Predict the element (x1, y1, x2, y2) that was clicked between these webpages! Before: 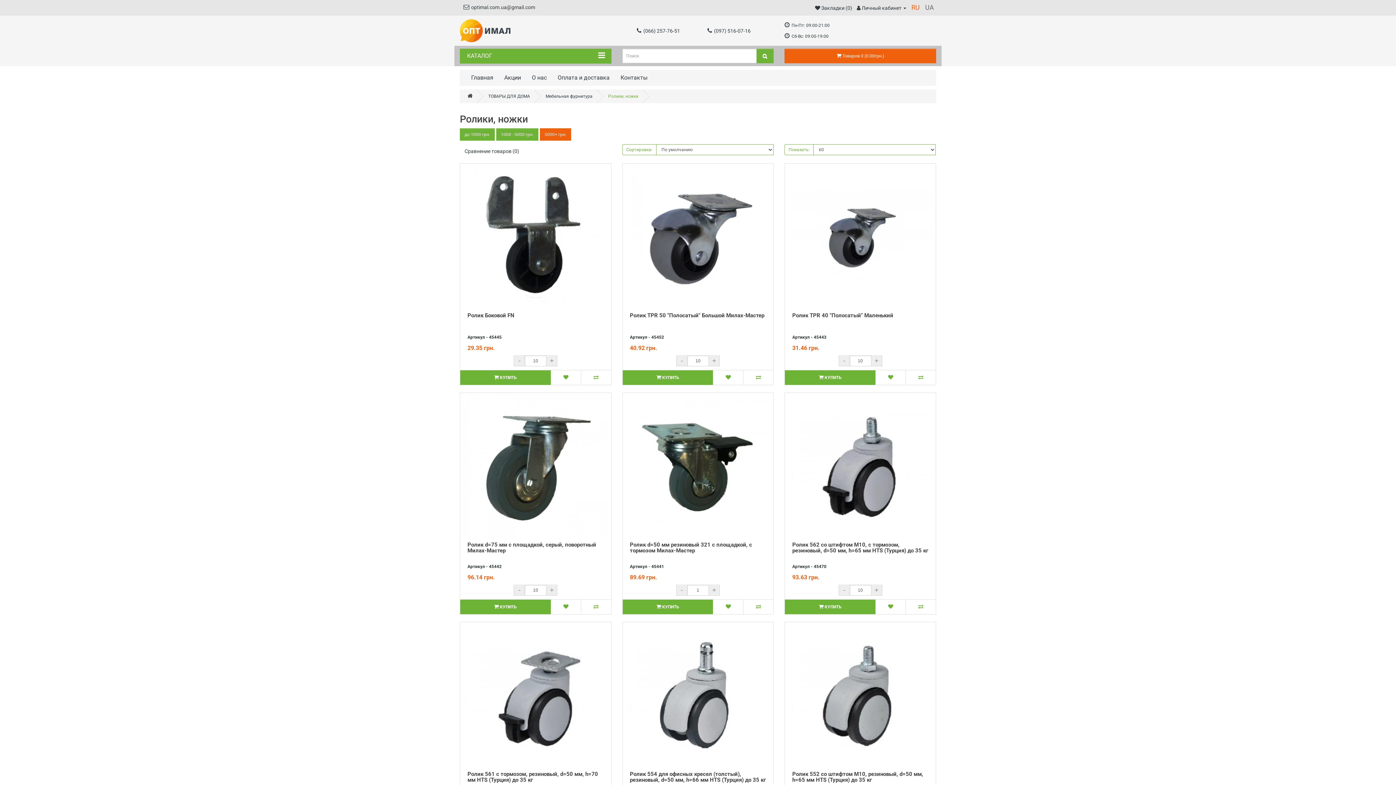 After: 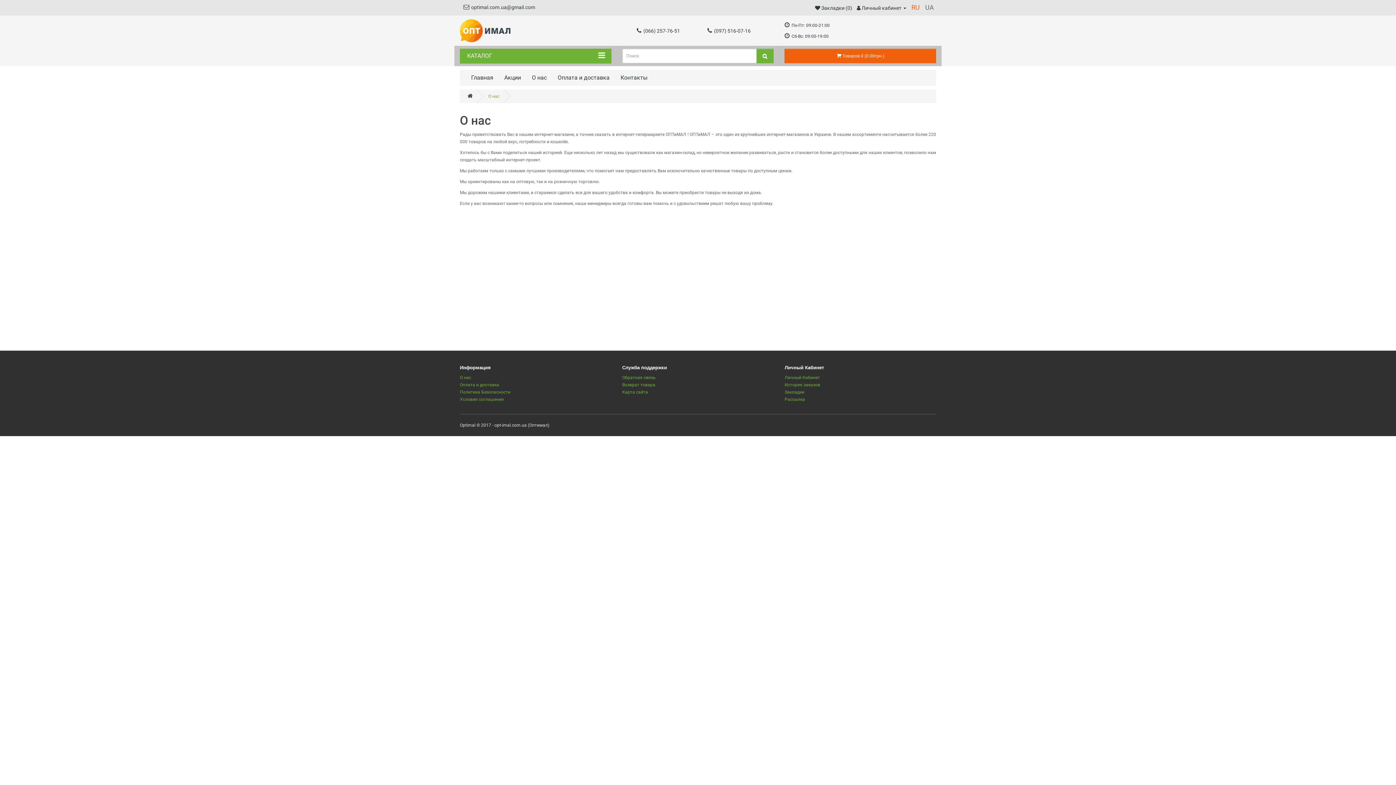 Action: label: О нас bbox: (526, 70, 552, 85)